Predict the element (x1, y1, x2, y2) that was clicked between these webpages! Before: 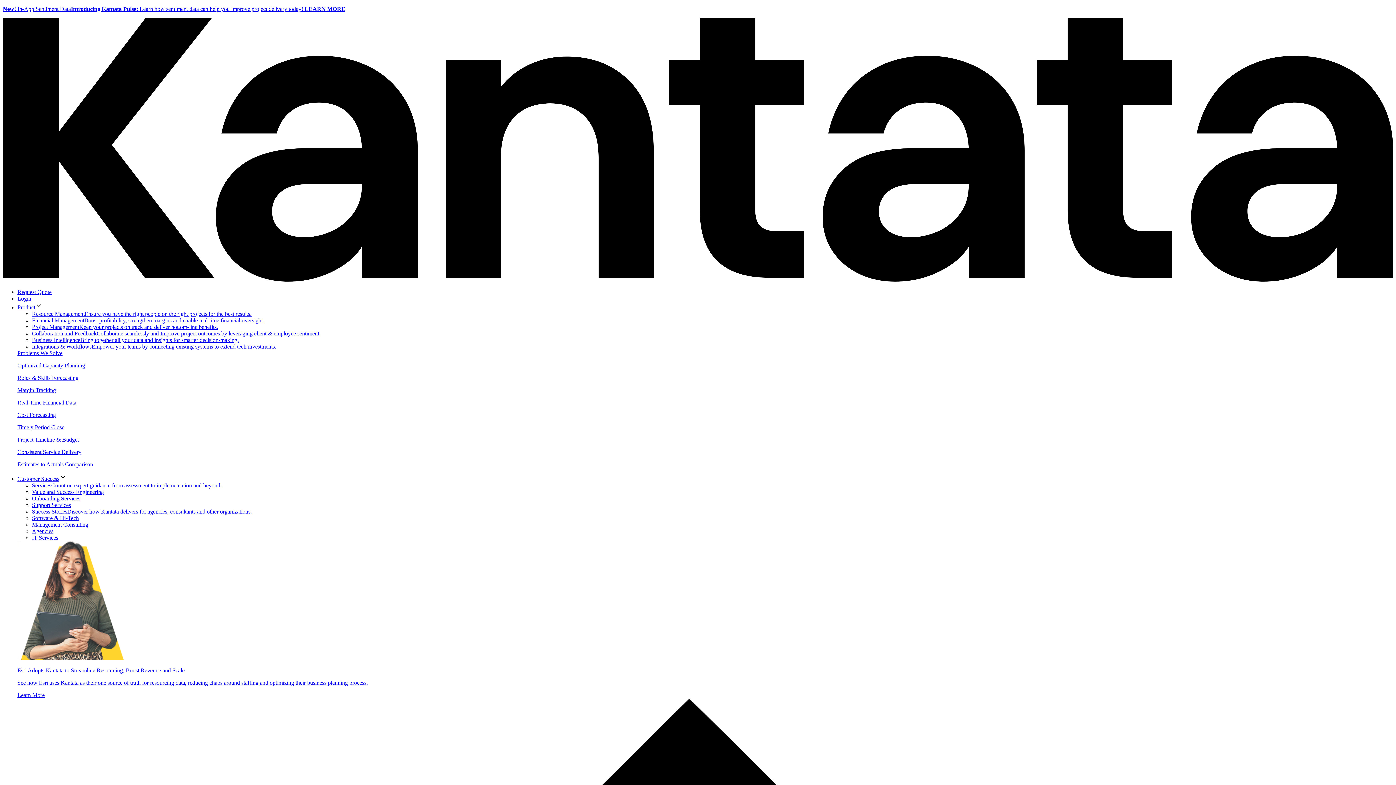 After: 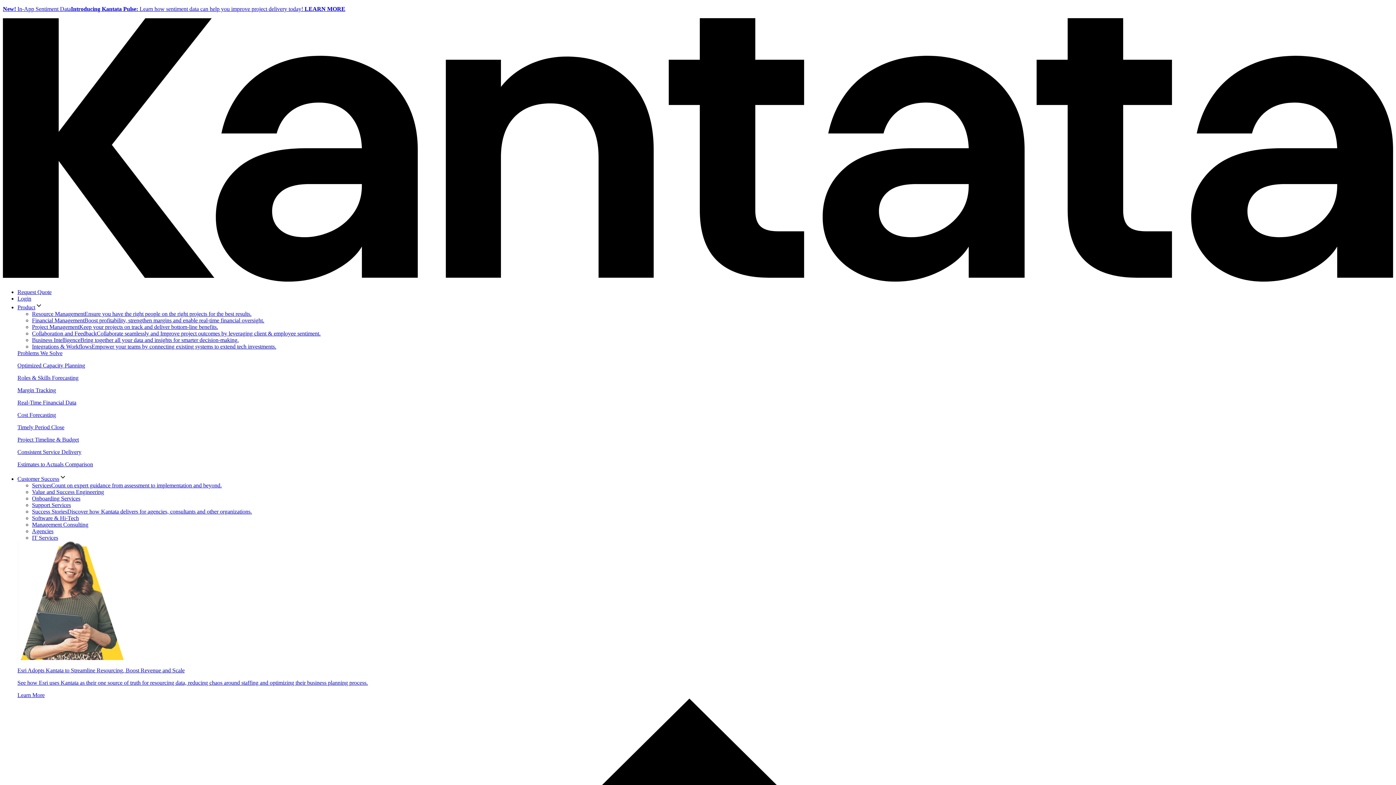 Action: bbox: (17, 350, 62, 356) label: Problems We Solve